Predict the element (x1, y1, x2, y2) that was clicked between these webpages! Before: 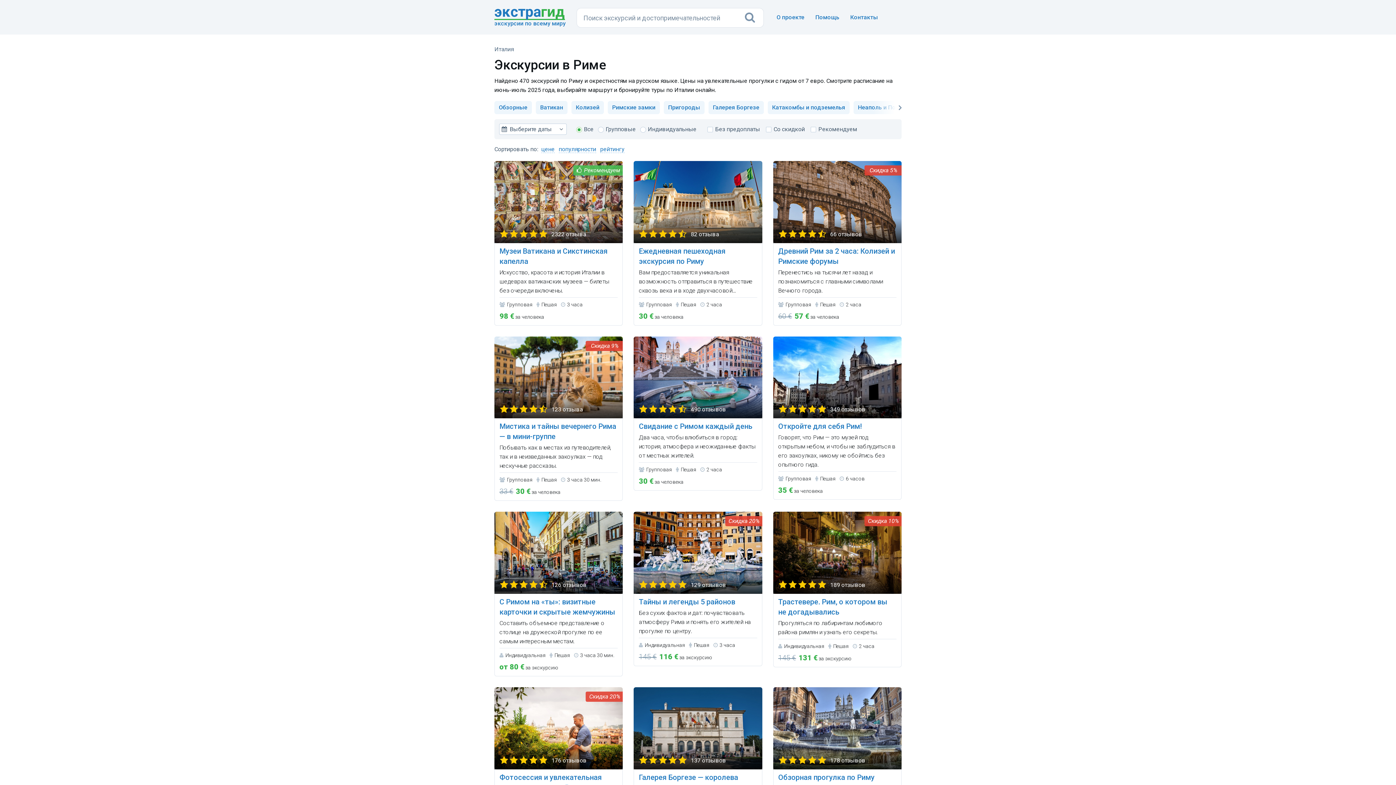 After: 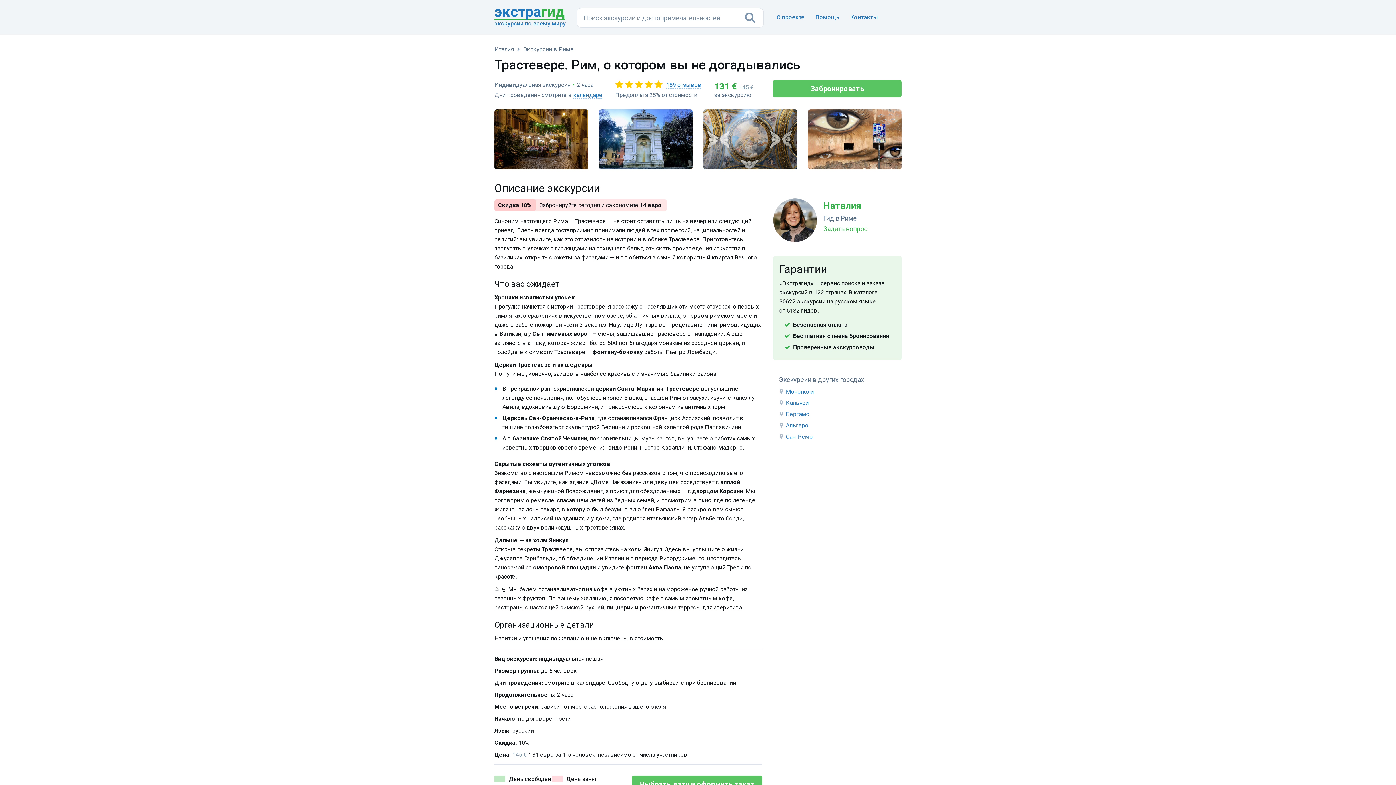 Action: bbox: (773, 512, 901, 618) label: 10%
189 отзывов
Трастевере. Рим, о котором вы не догадывались